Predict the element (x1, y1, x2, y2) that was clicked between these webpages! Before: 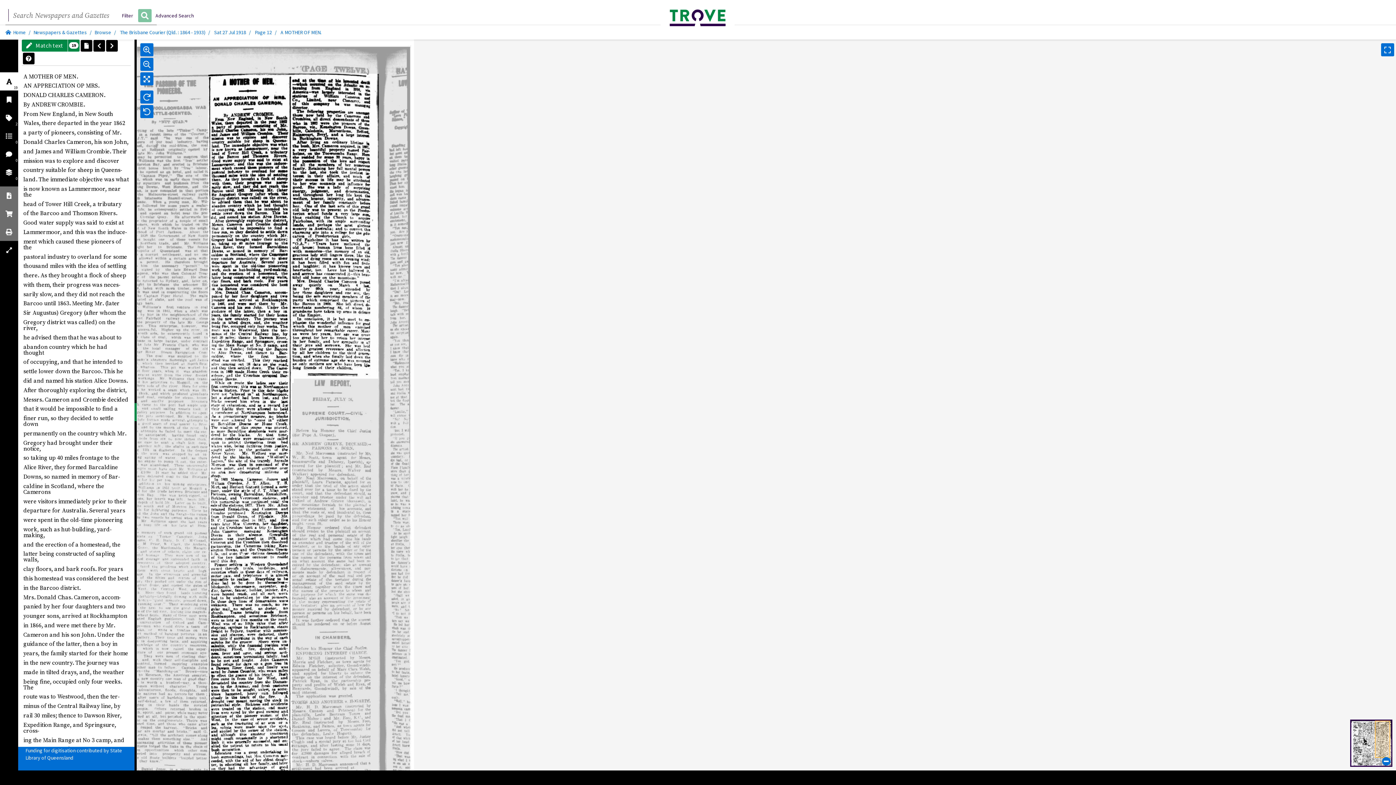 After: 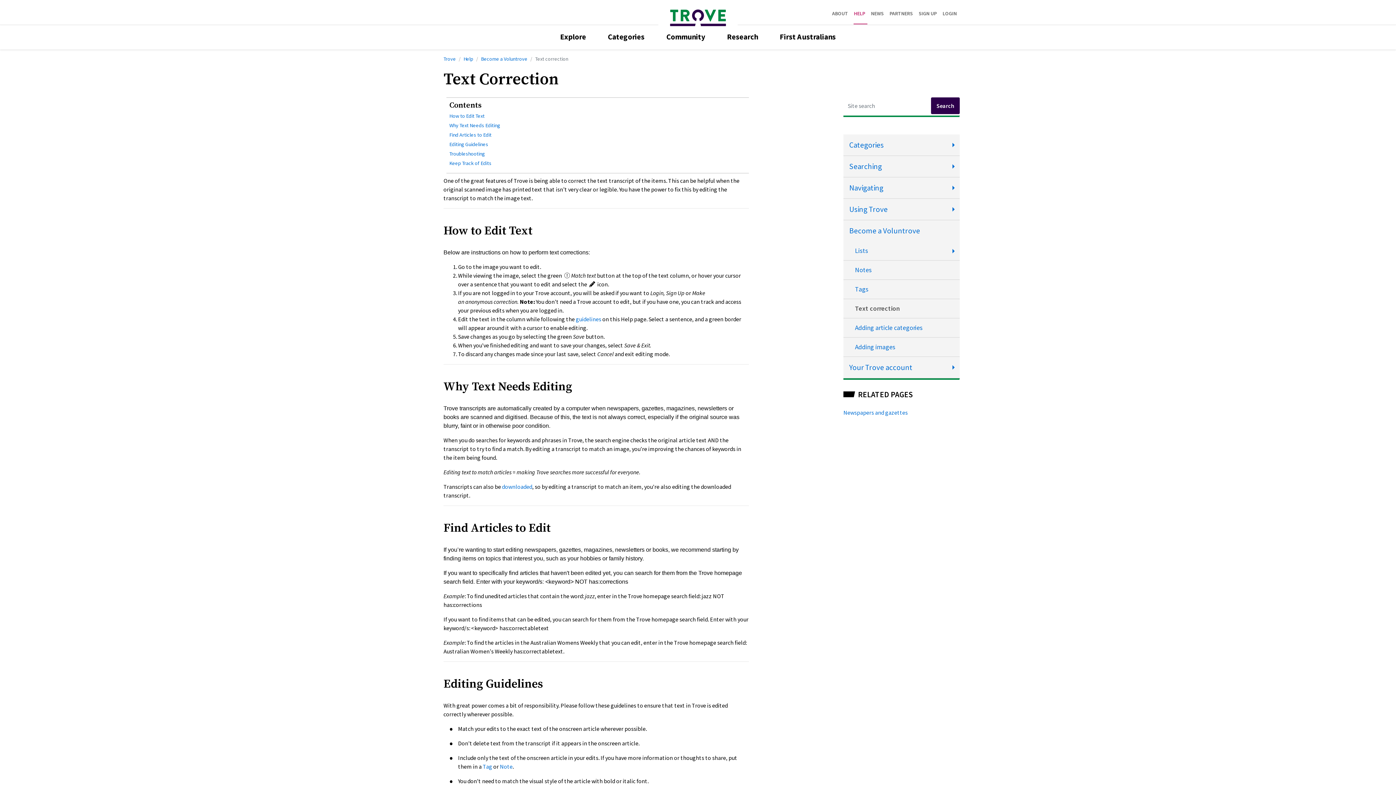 Action: bbox: (22, 52, 34, 64)